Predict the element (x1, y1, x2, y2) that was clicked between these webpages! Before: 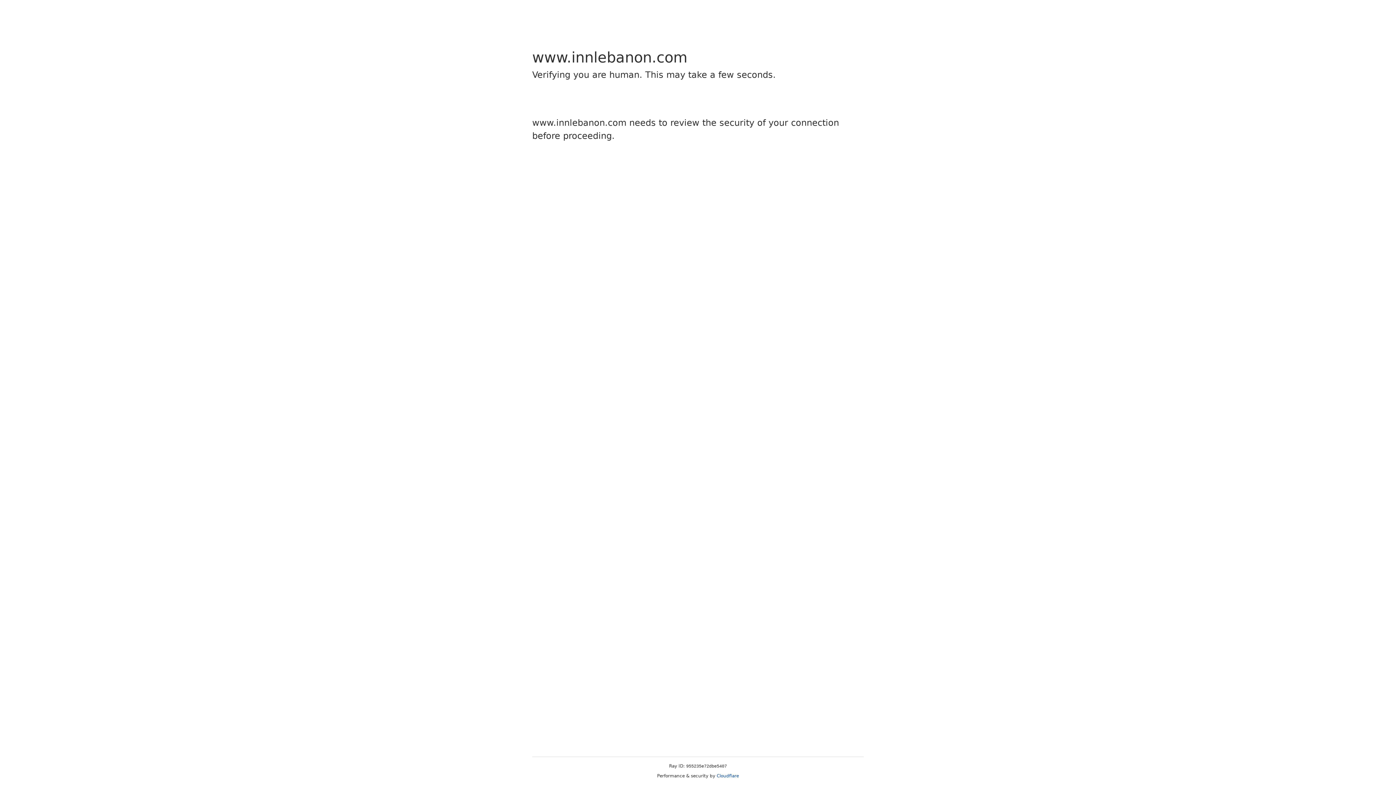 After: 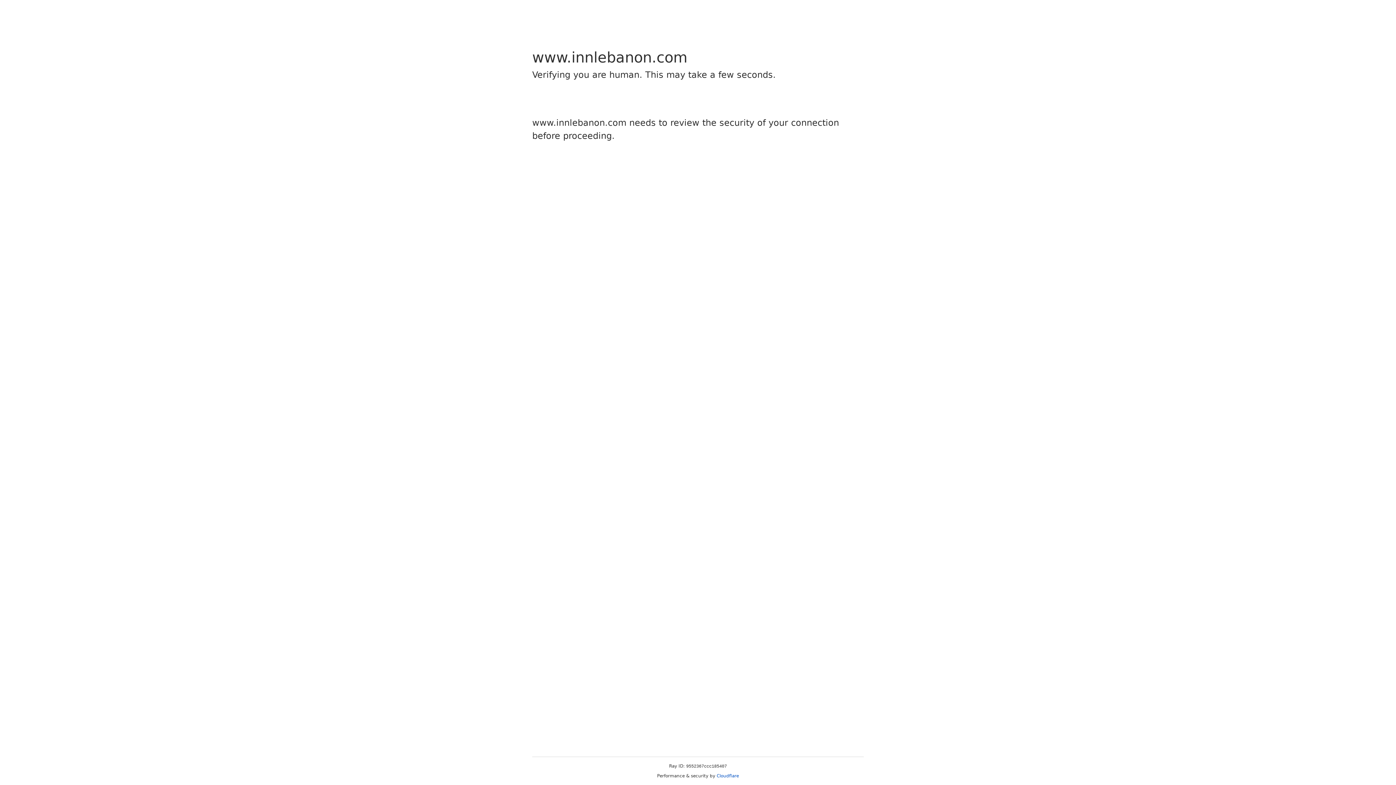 Action: label: Cloudflare bbox: (716, 773, 739, 778)